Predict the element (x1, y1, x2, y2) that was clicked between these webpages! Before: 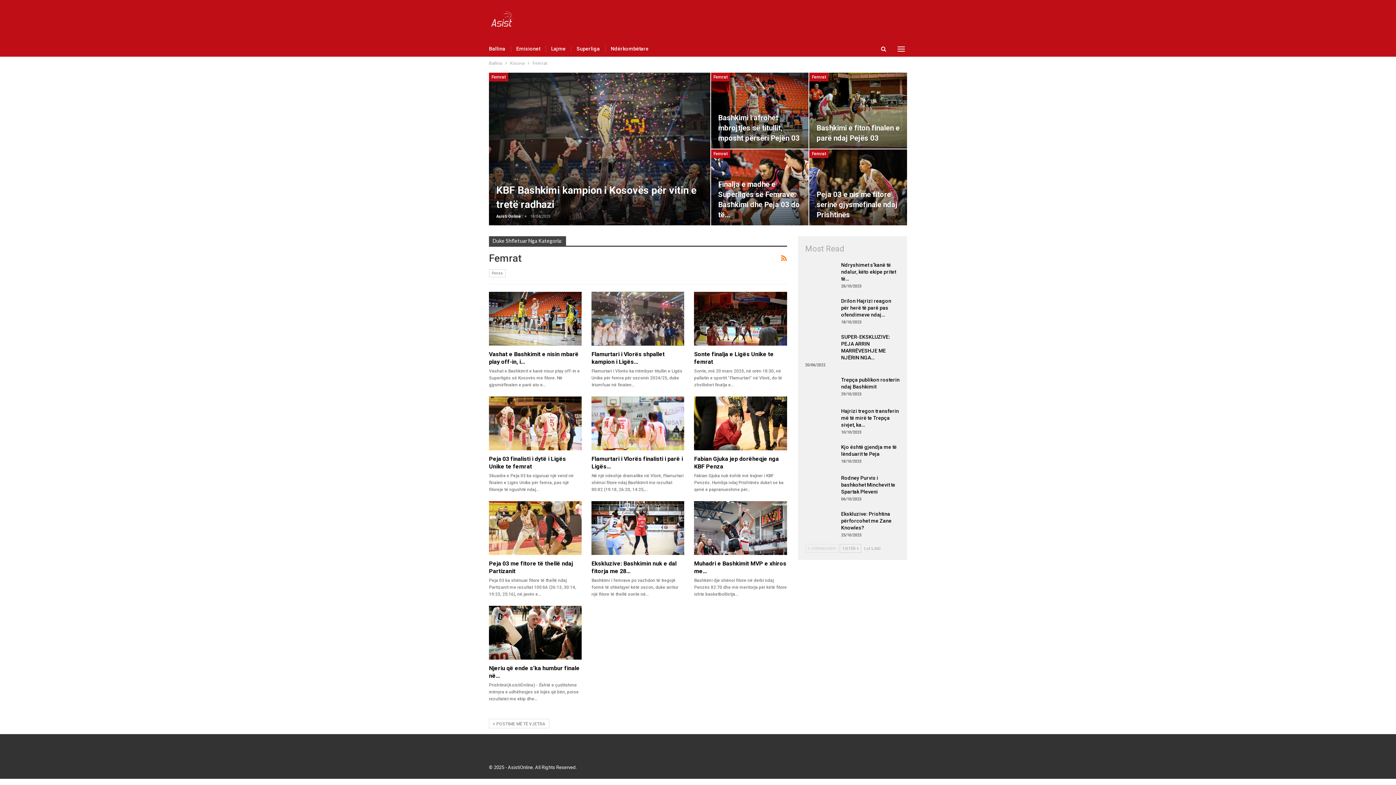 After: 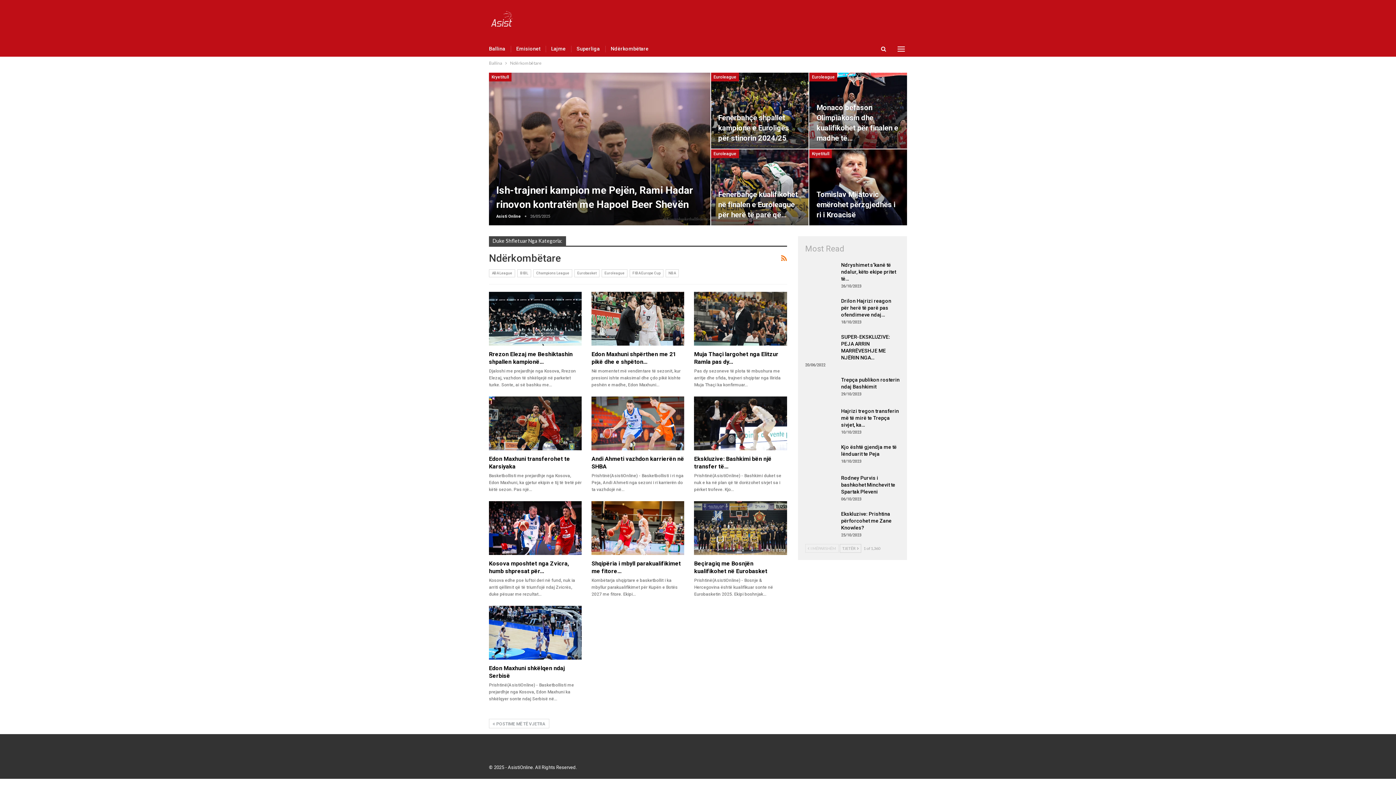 Action: label: Ndërkombëtare bbox: (610, 41, 648, 56)